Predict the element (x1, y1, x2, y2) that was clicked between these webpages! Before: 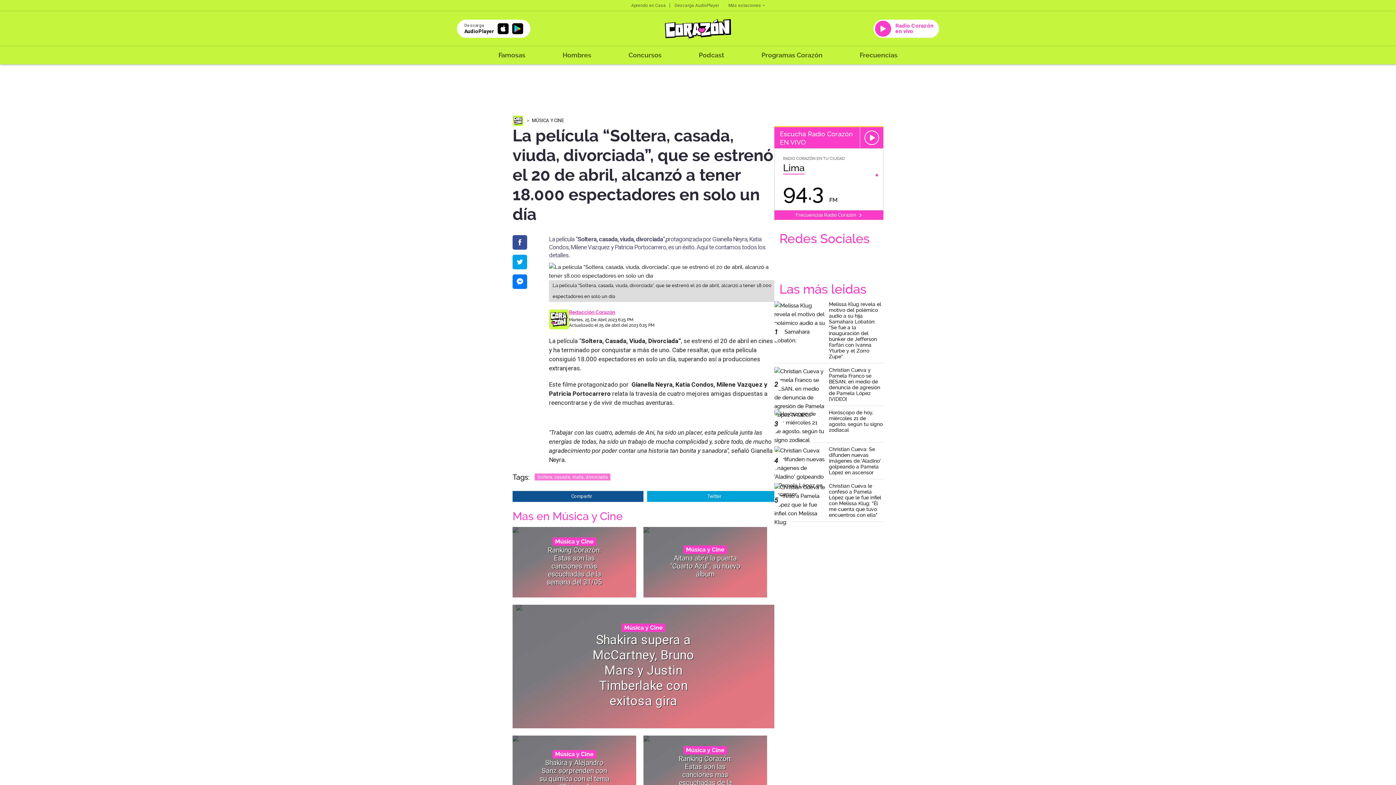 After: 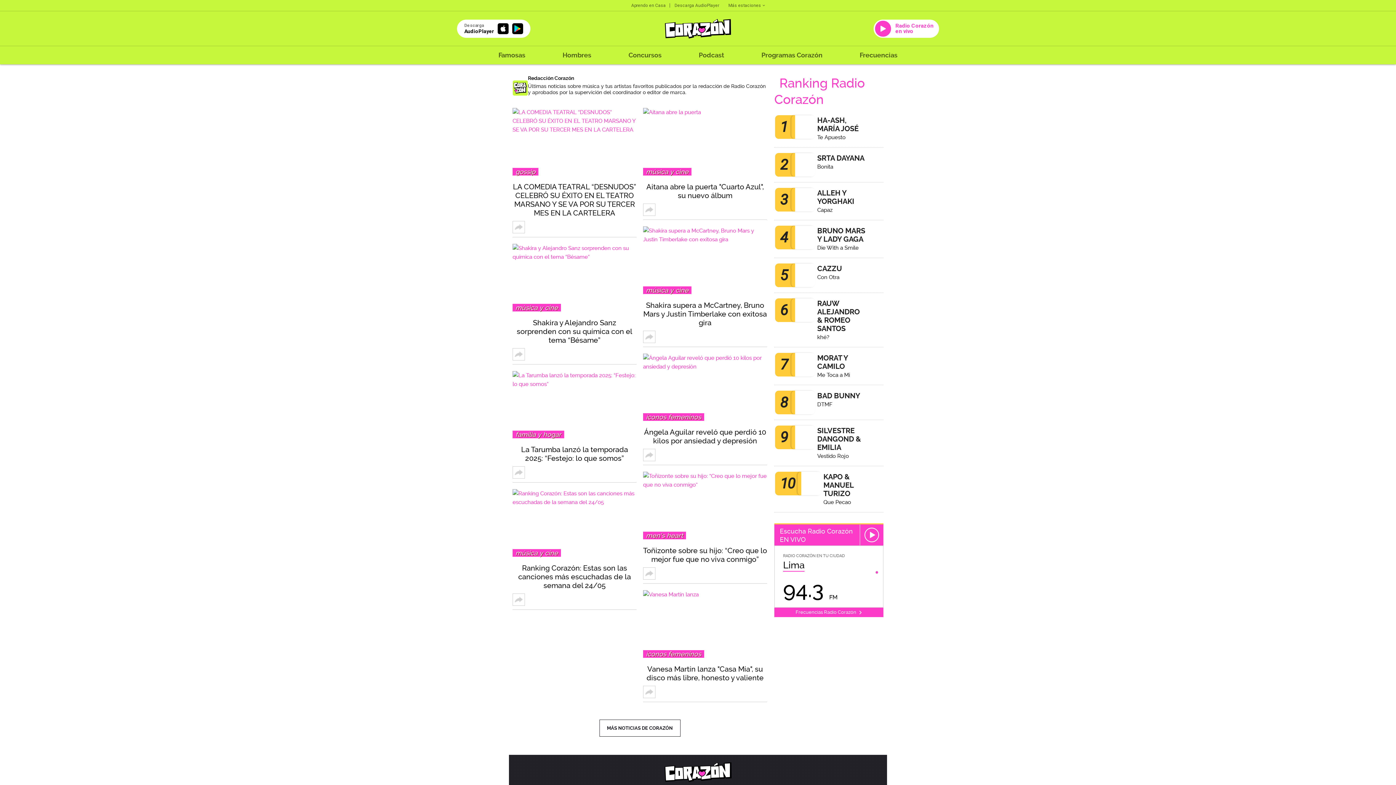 Action: label: Redacción Corazón bbox: (569, 309, 615, 315)